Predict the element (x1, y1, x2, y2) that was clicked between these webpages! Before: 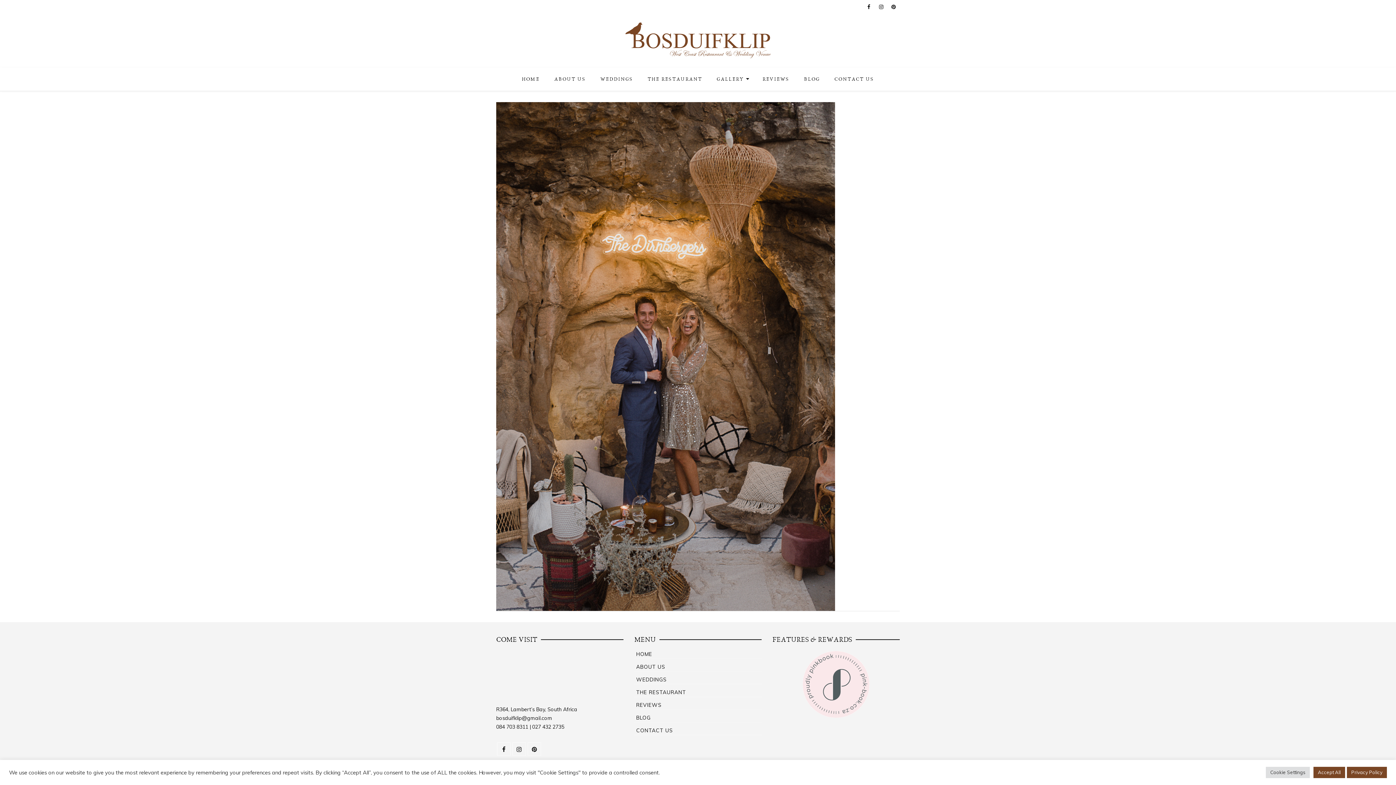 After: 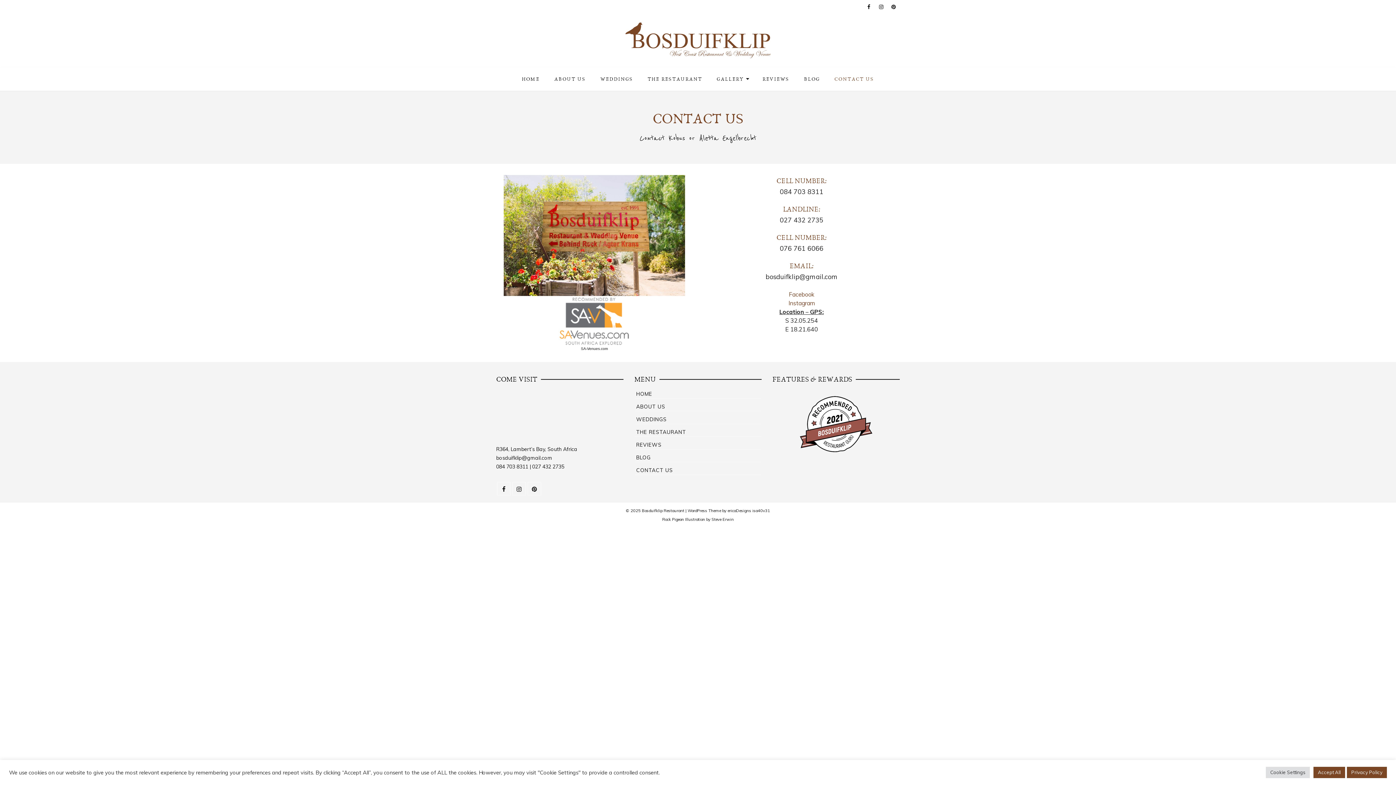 Action: bbox: (634, 724, 761, 735) label: CONTACT US